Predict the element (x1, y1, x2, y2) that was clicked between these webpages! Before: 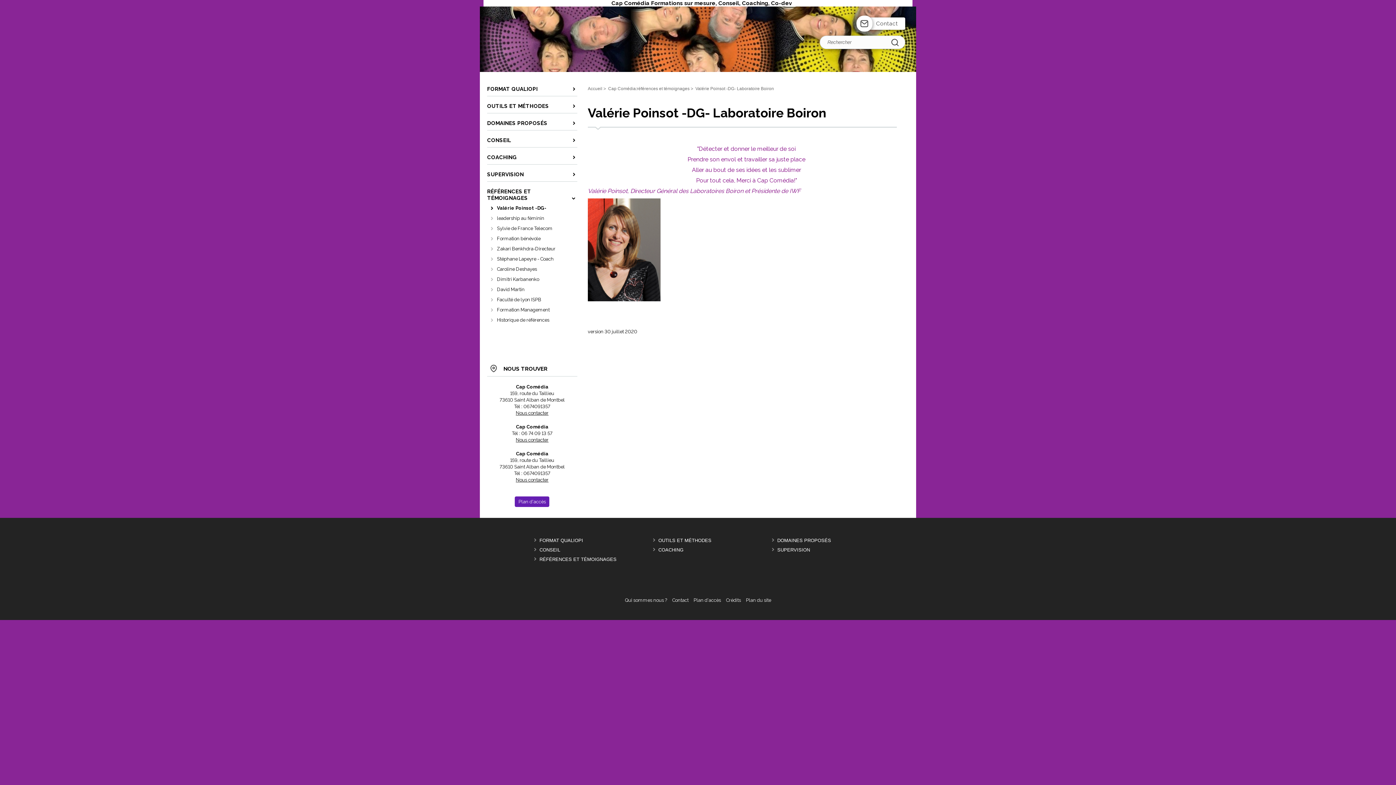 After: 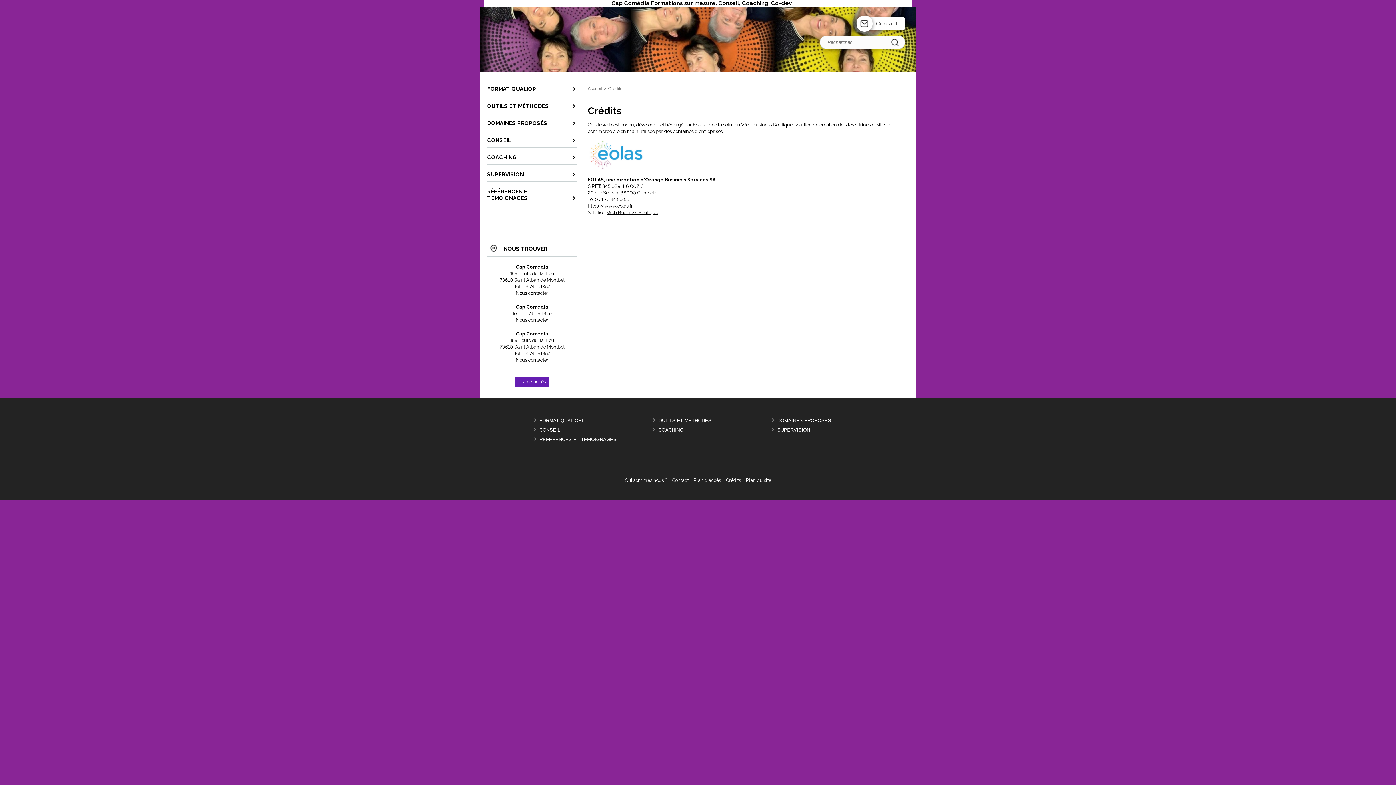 Action: label: Crédits bbox: (726, 597, 741, 603)